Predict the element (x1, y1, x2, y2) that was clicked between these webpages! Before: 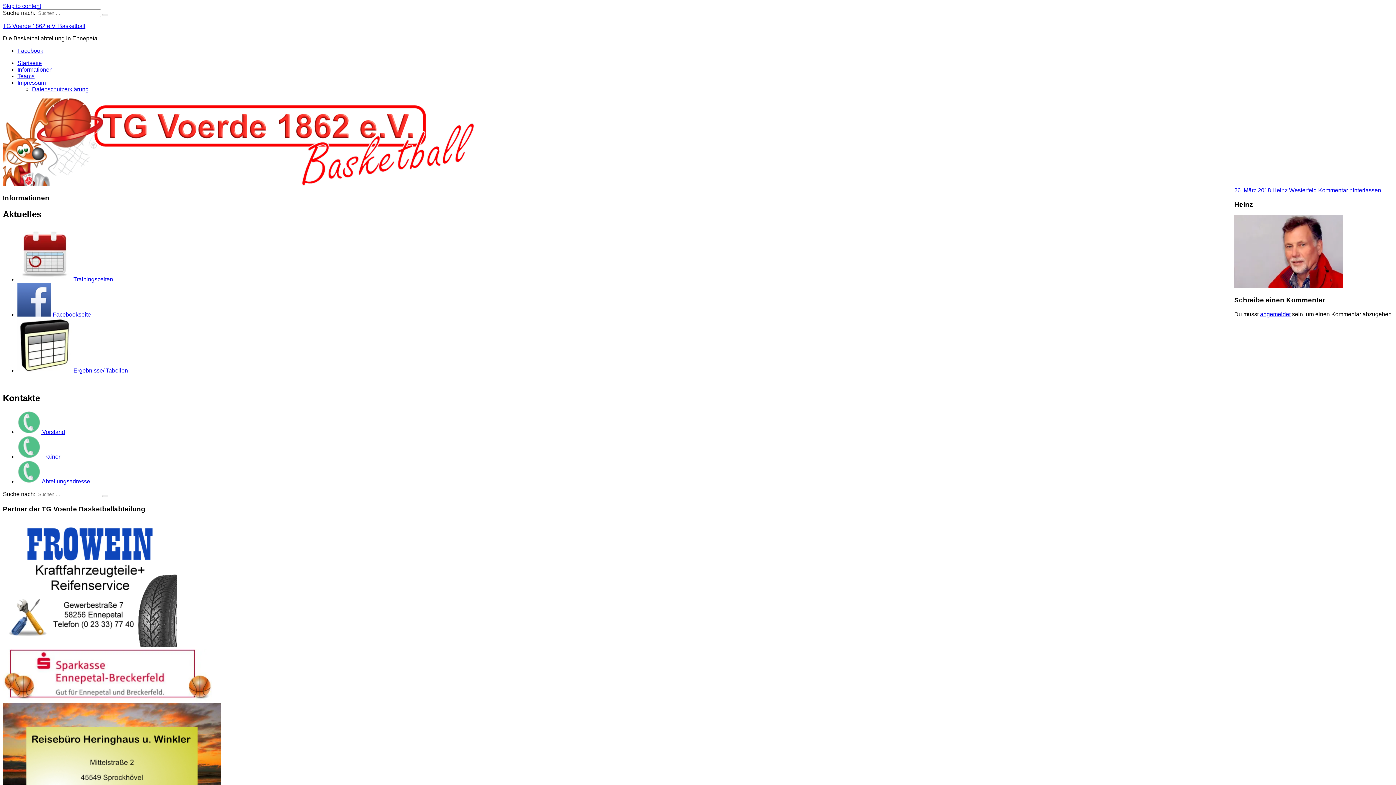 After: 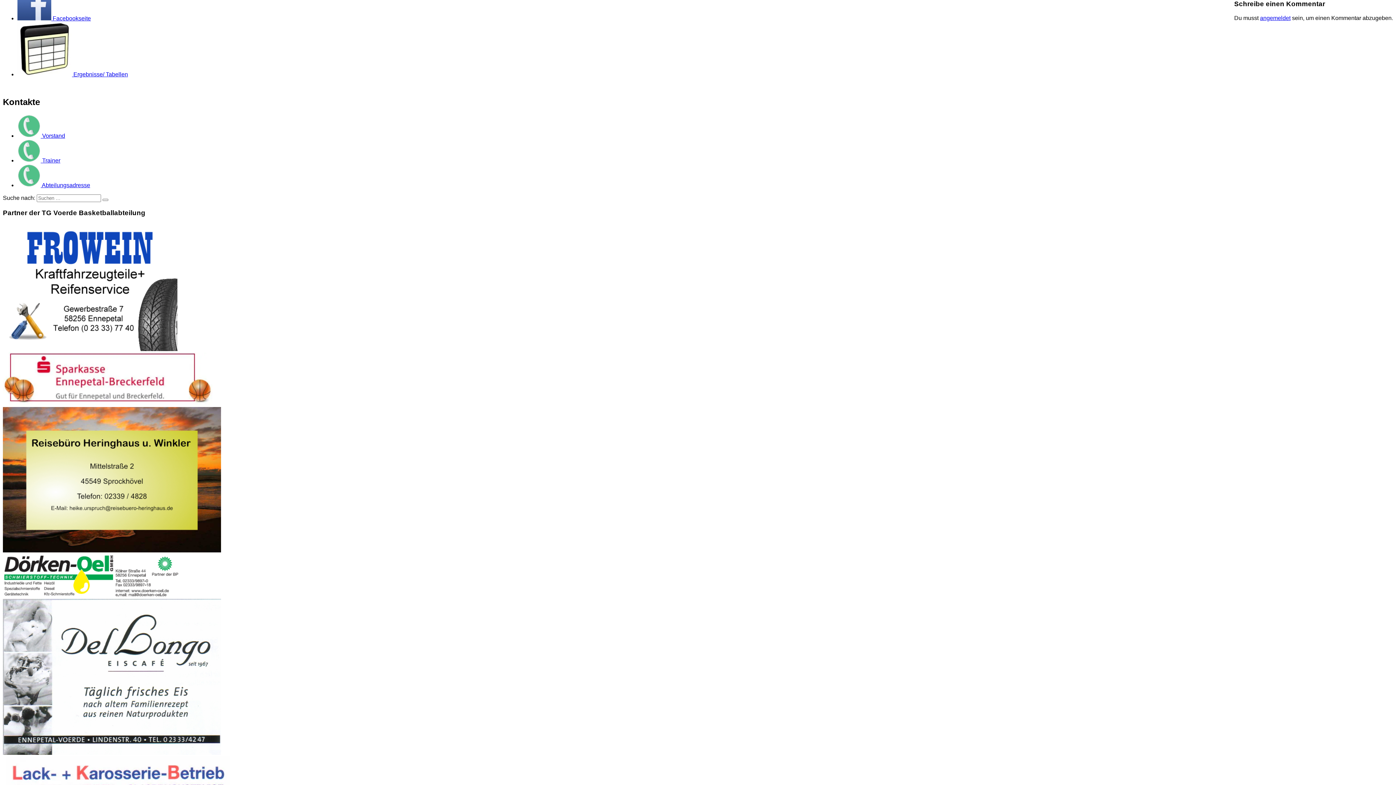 Action: label: Kommentar hinterlassen bbox: (1318, 187, 1381, 193)